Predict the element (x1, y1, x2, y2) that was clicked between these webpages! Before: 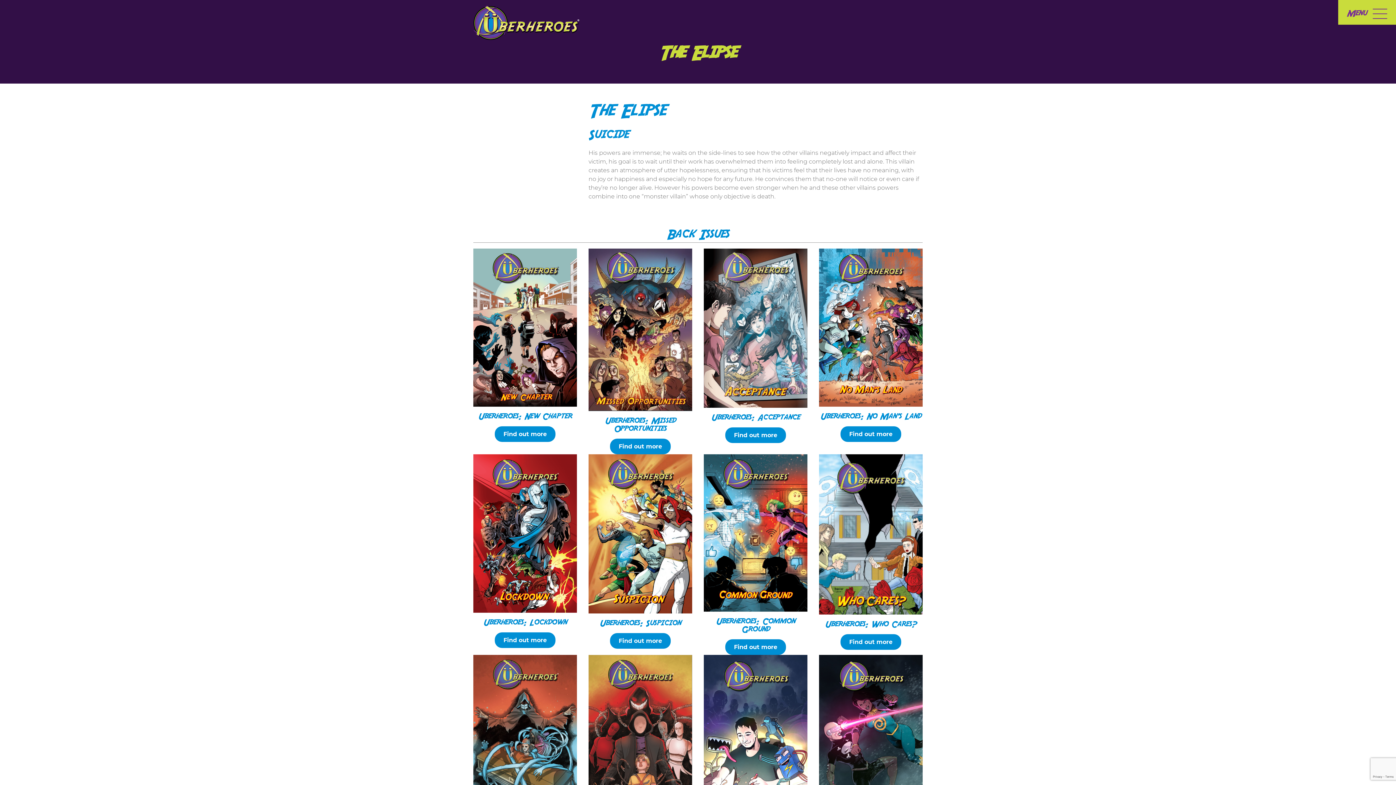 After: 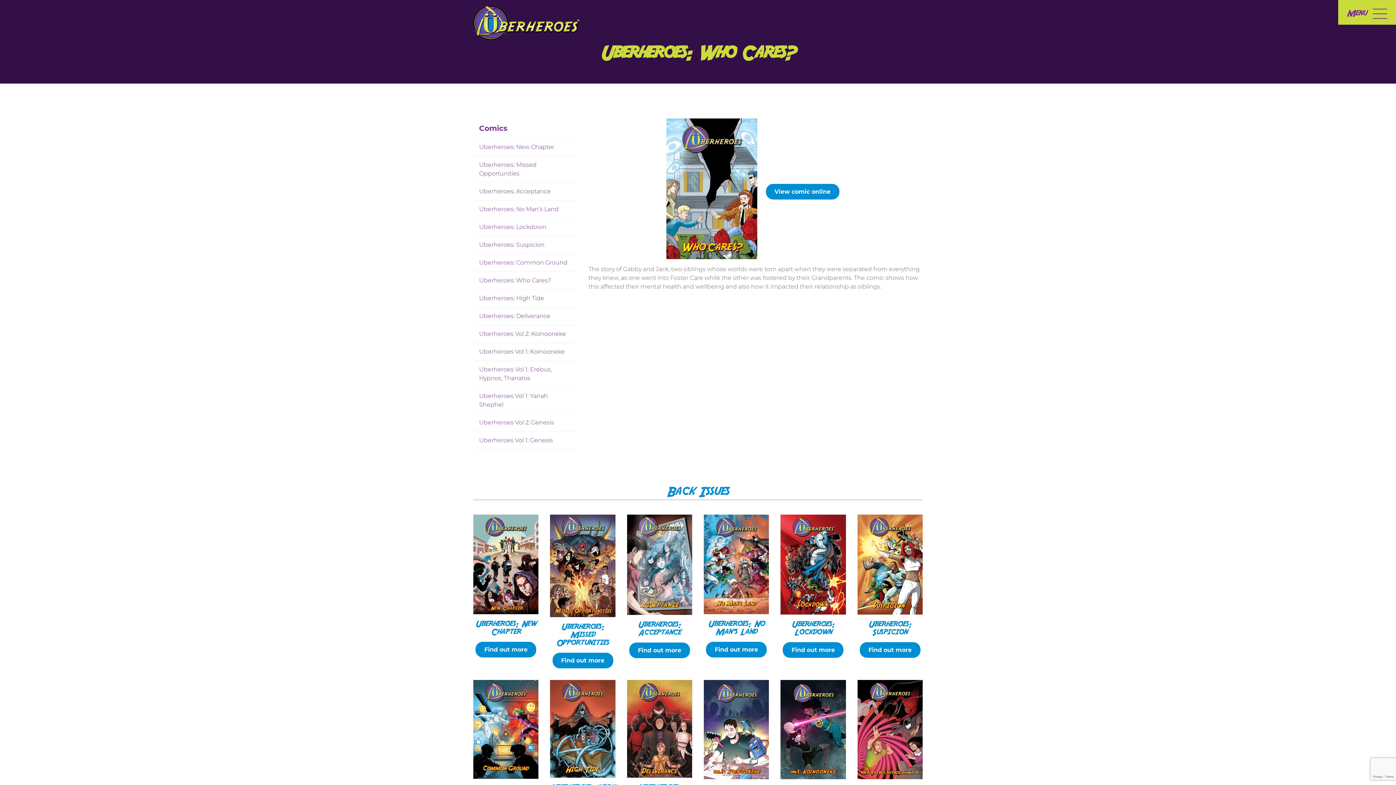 Action: bbox: (819, 530, 922, 645) label: Uberheroes: Who Cares?
Find out more